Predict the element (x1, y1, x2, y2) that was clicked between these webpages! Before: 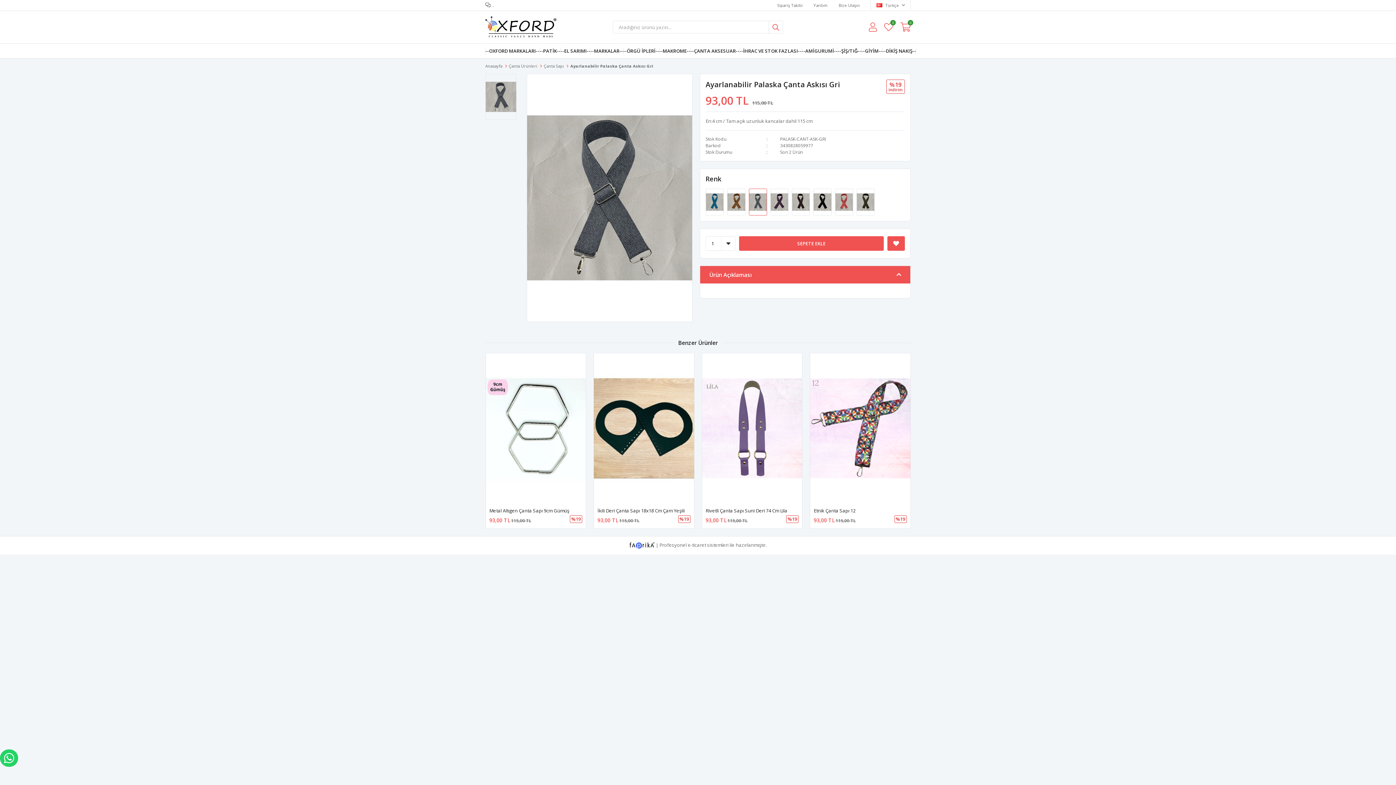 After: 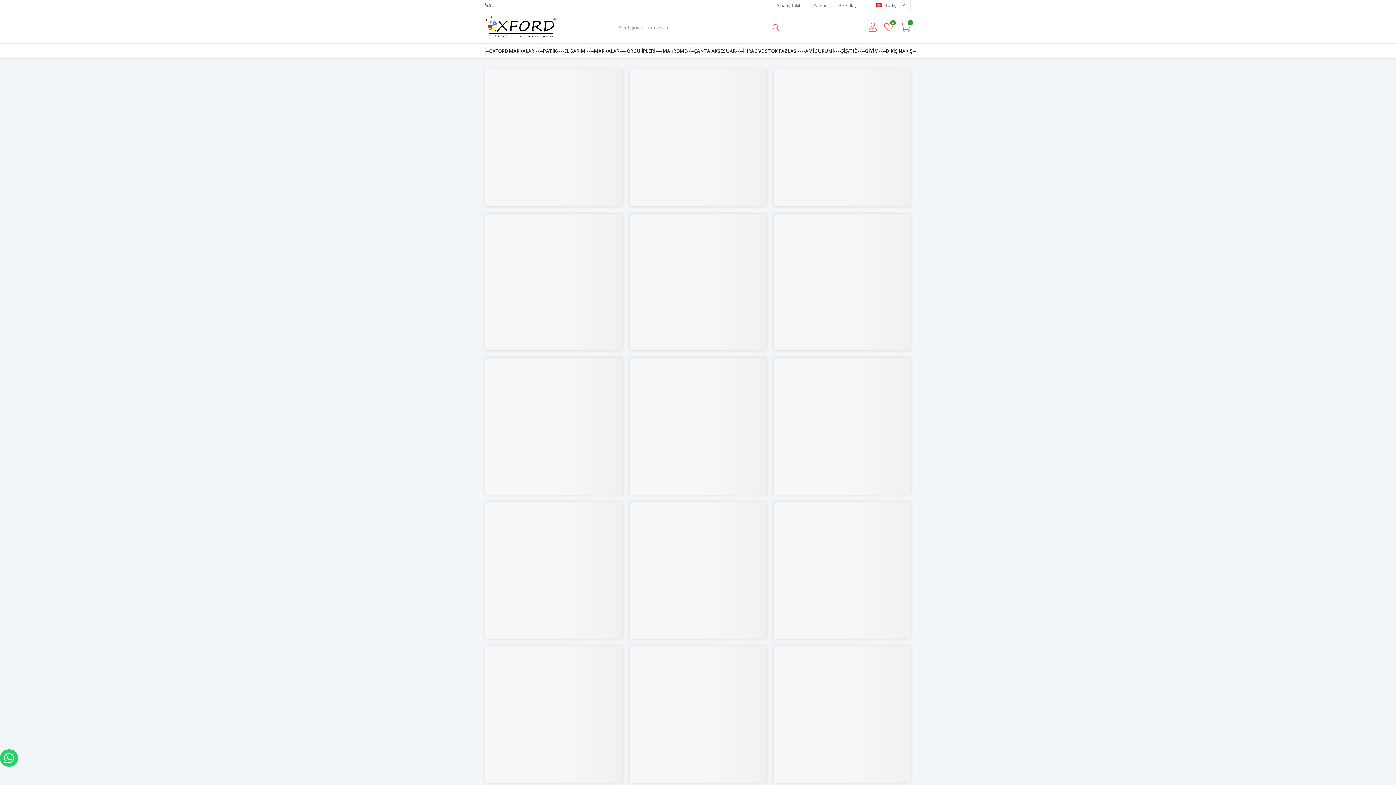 Action: bbox: (485, 23, 557, 29)